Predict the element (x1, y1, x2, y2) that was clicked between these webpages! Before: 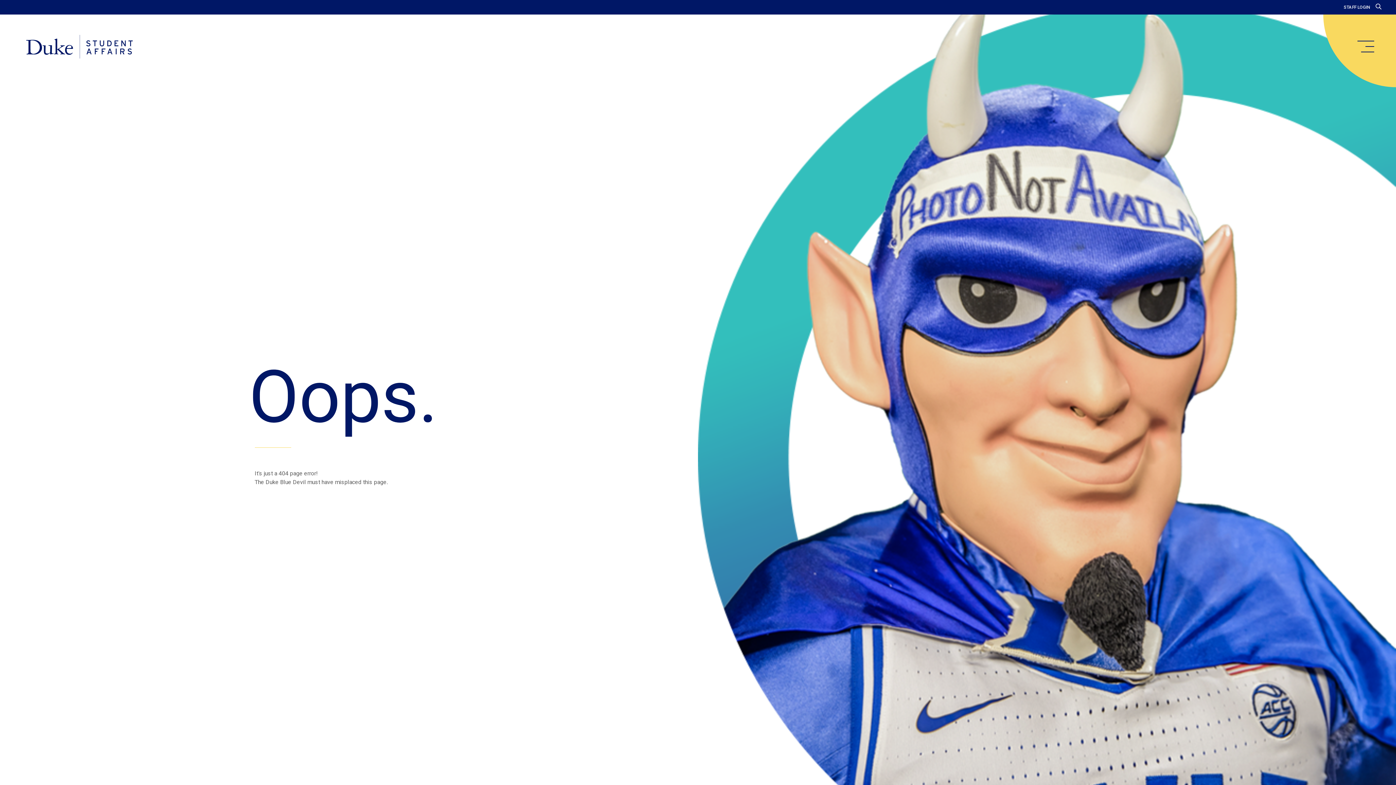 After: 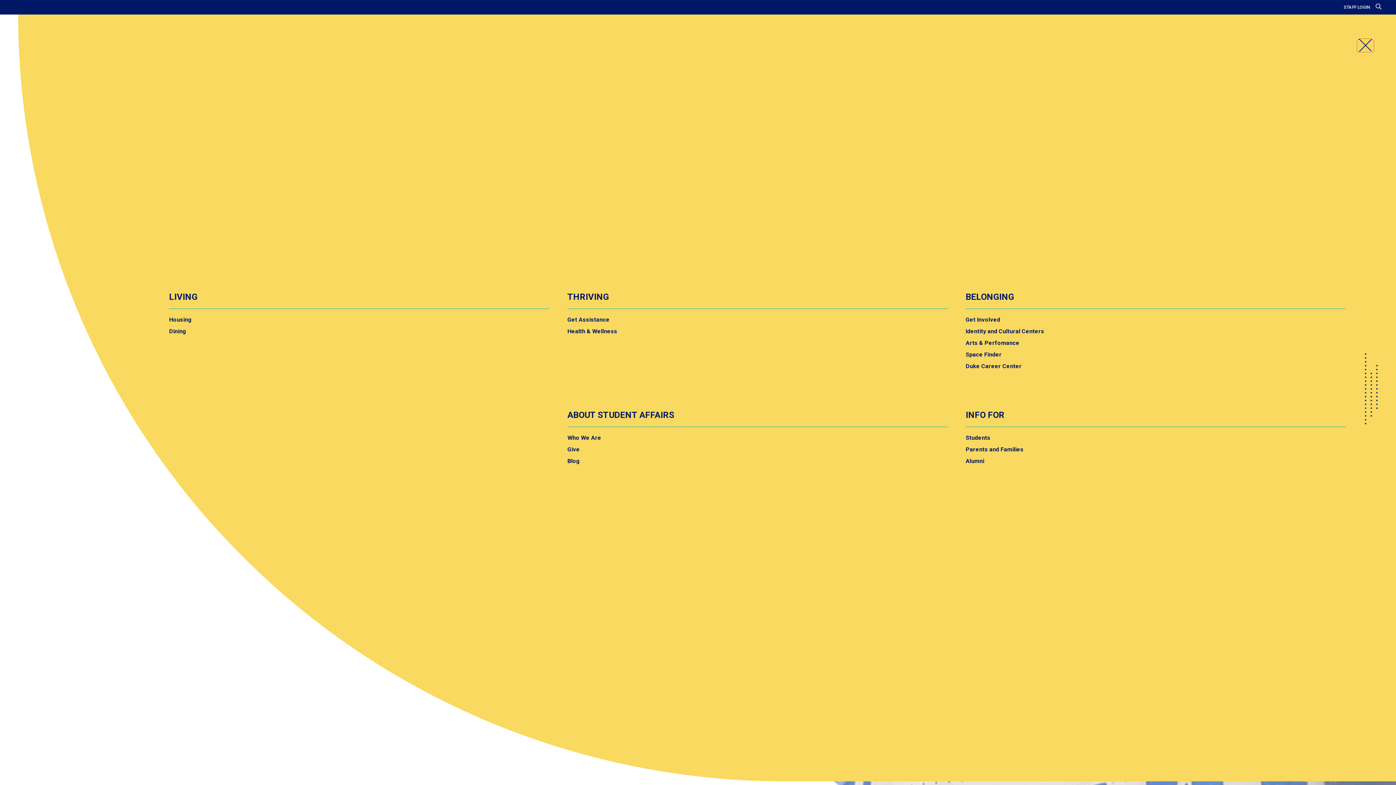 Action: bbox: (1357, 40, 1374, 52) label: main menu